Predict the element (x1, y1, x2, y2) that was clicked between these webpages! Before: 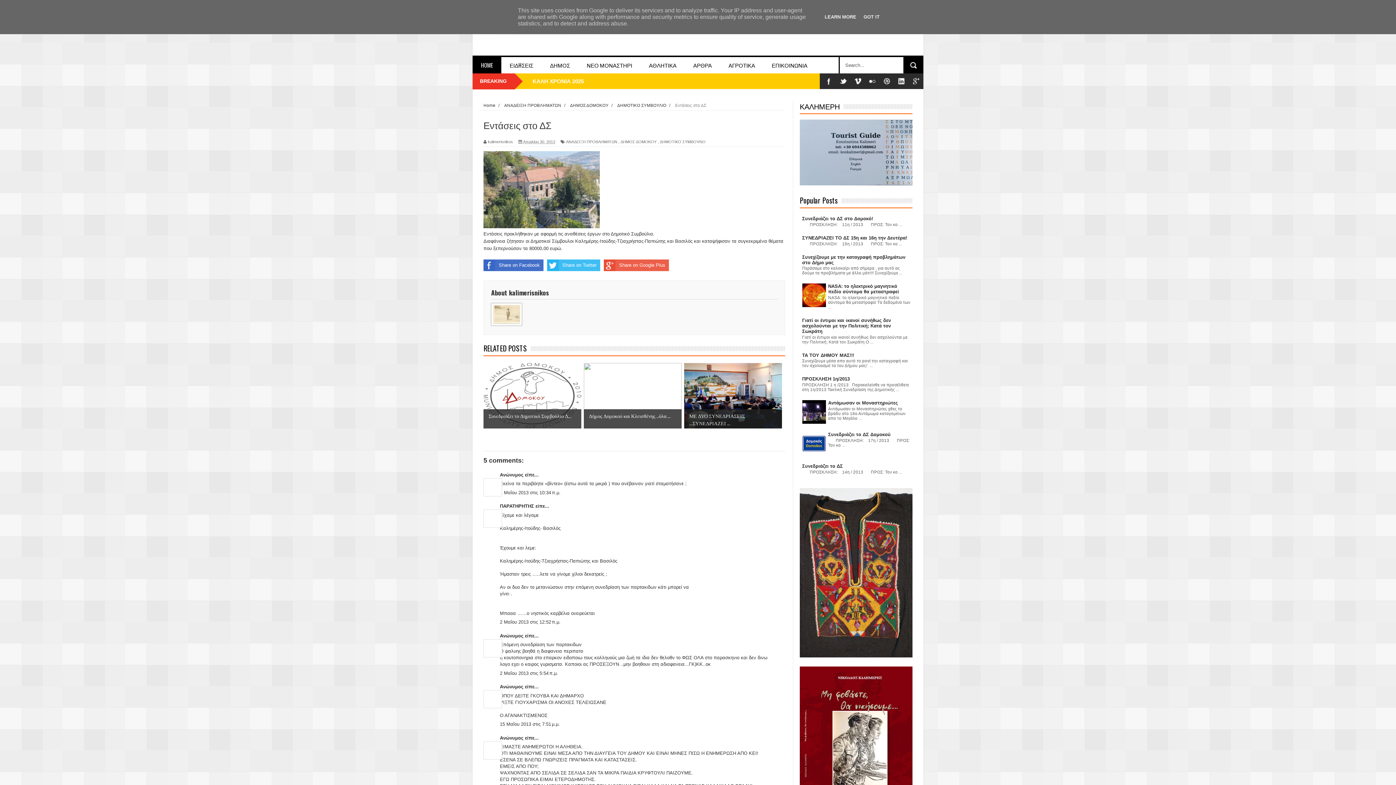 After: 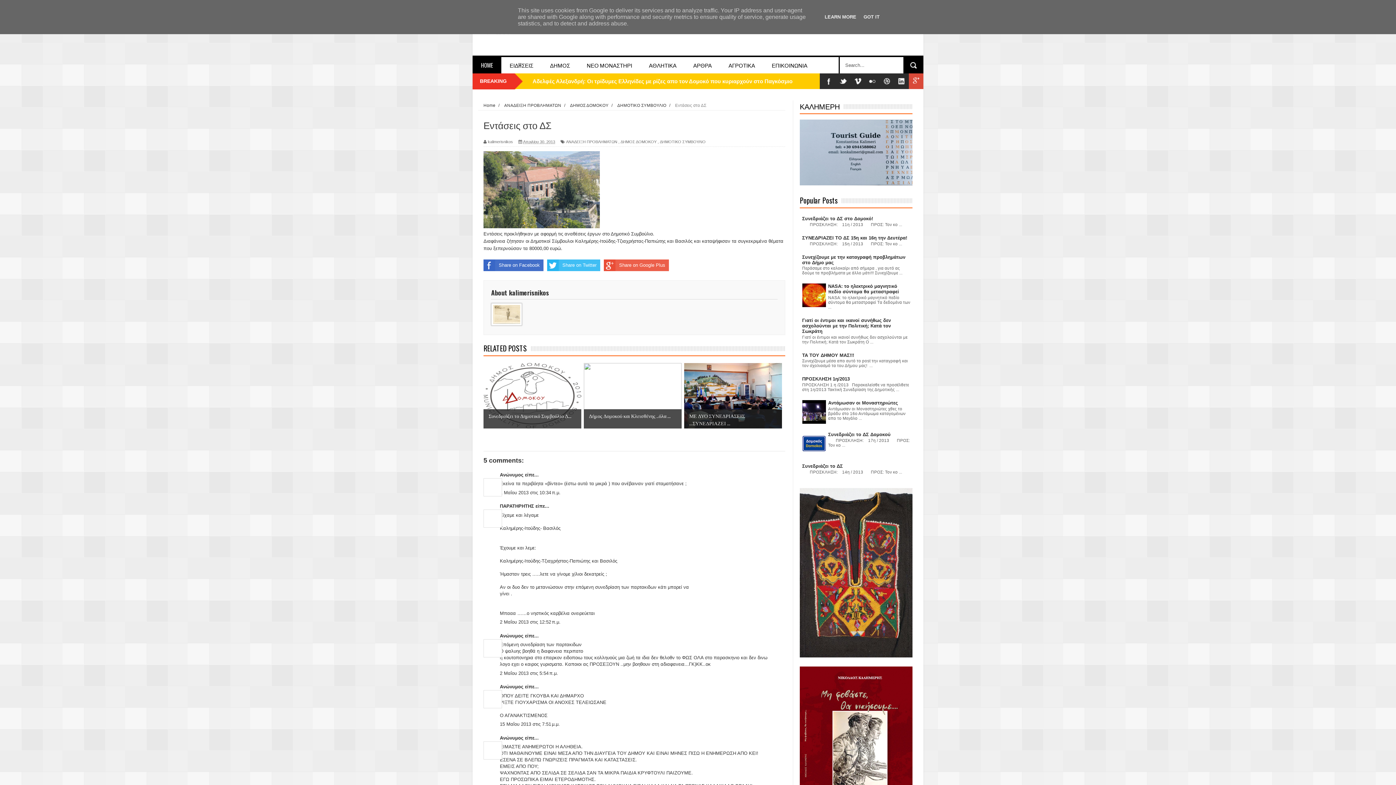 Action: bbox: (909, 73, 923, 89)